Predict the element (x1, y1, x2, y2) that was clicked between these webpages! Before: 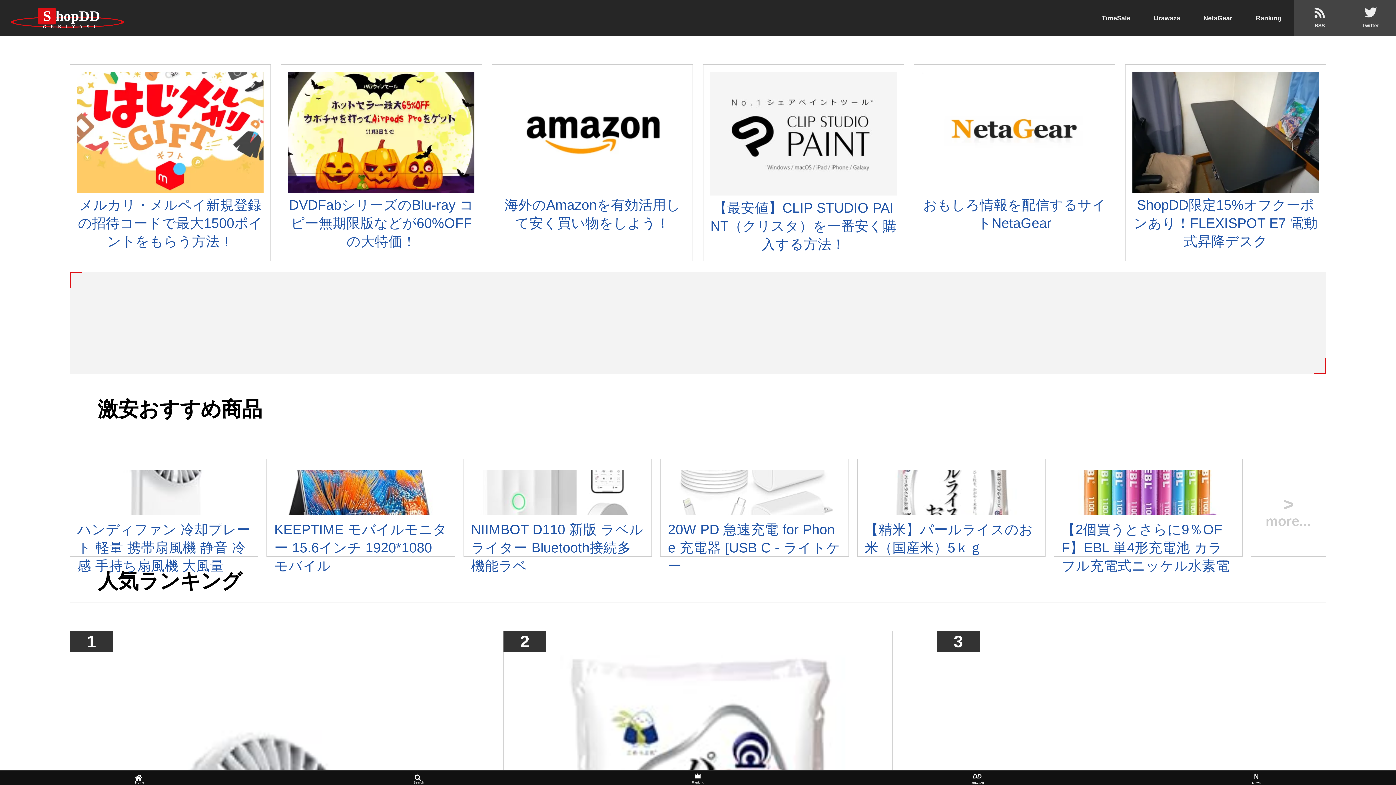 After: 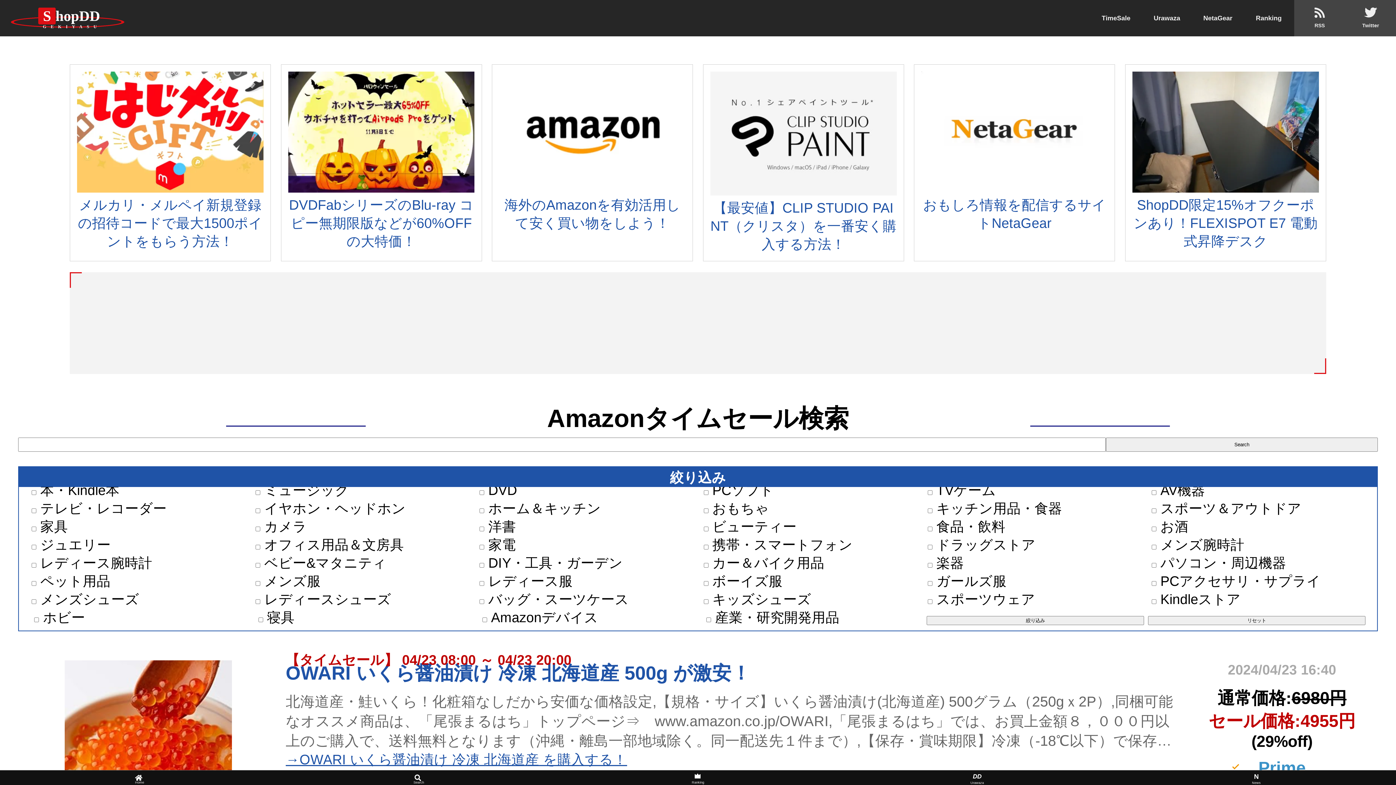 Action: bbox: (279, 773, 558, 786) label: Search